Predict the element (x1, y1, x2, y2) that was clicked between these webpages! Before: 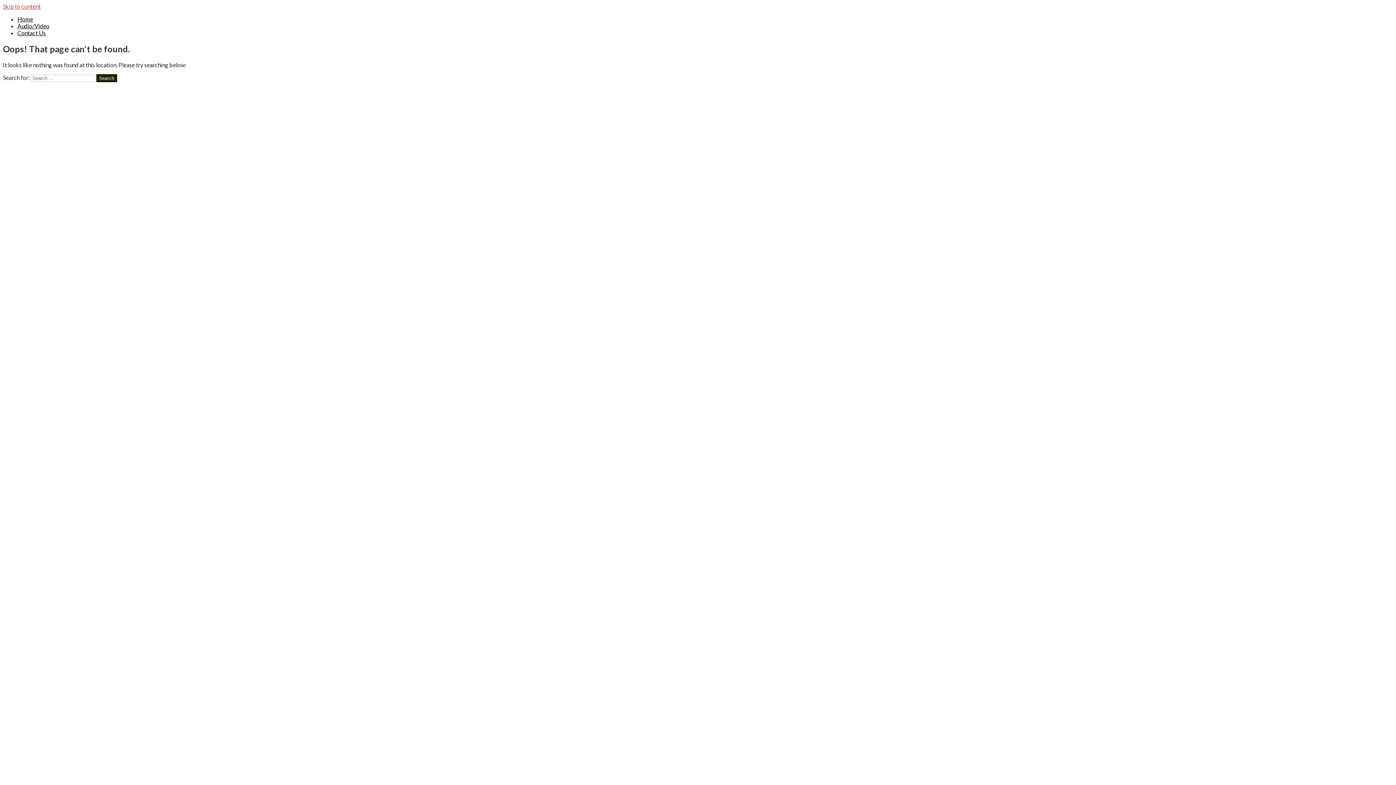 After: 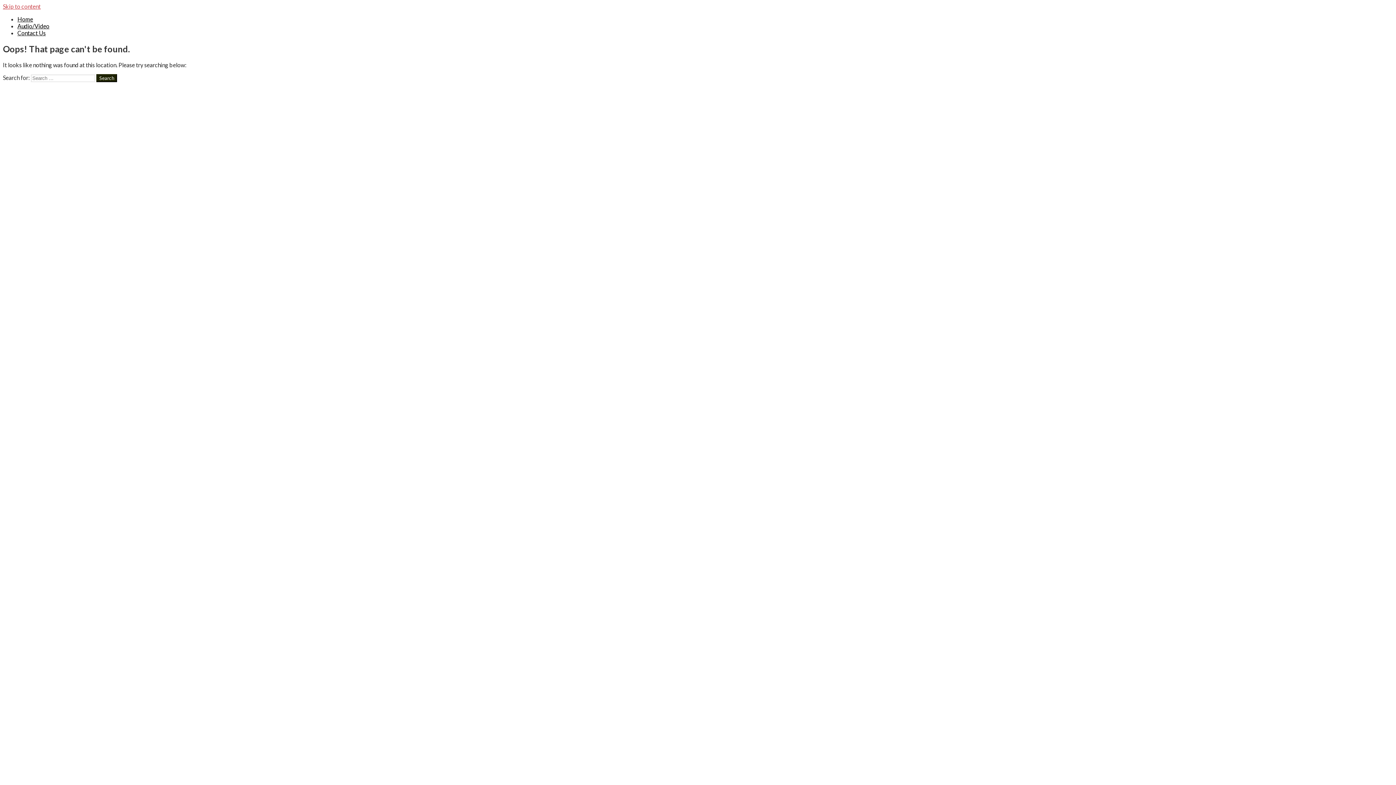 Action: label: Home bbox: (17, 15, 33, 22)